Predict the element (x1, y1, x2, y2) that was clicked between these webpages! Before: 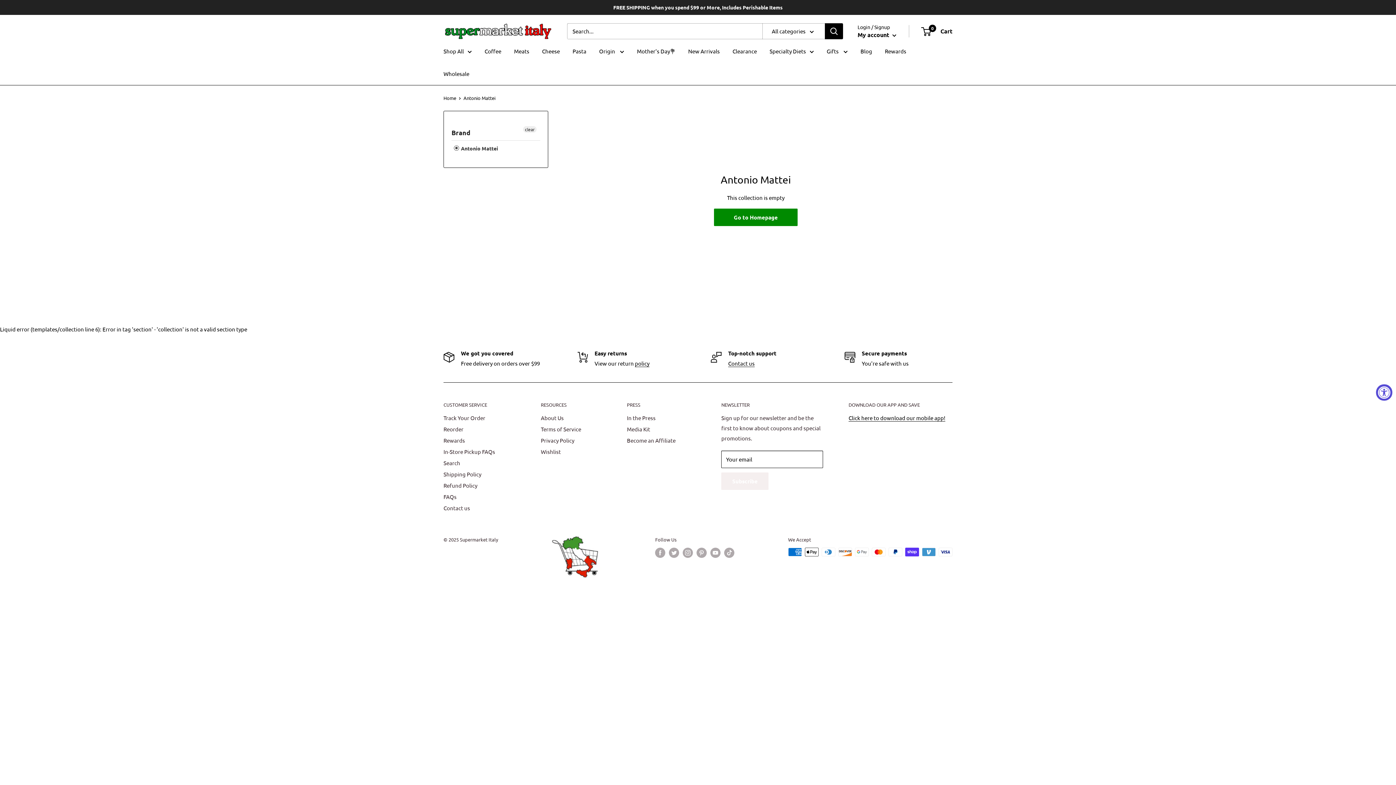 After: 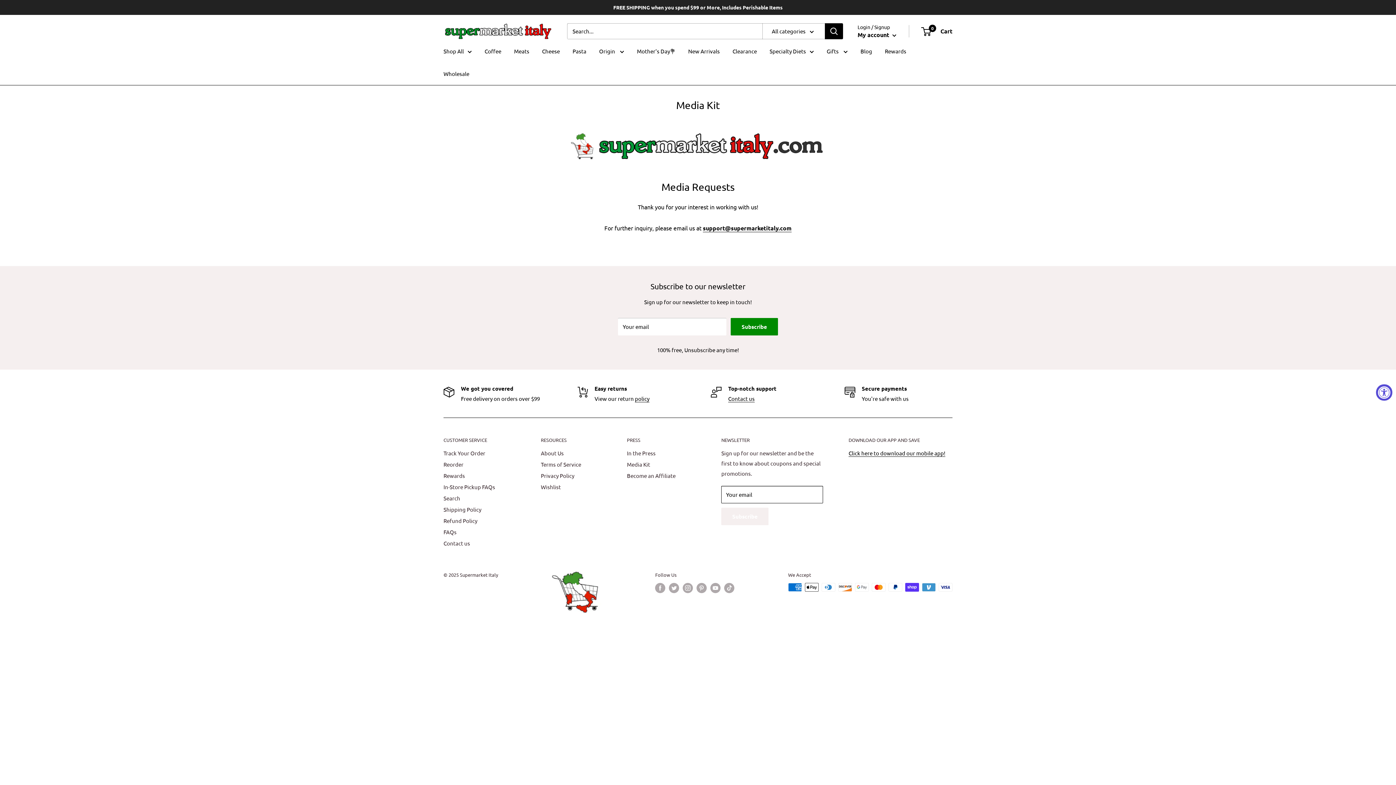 Action: label: Media Kit bbox: (627, 423, 696, 434)